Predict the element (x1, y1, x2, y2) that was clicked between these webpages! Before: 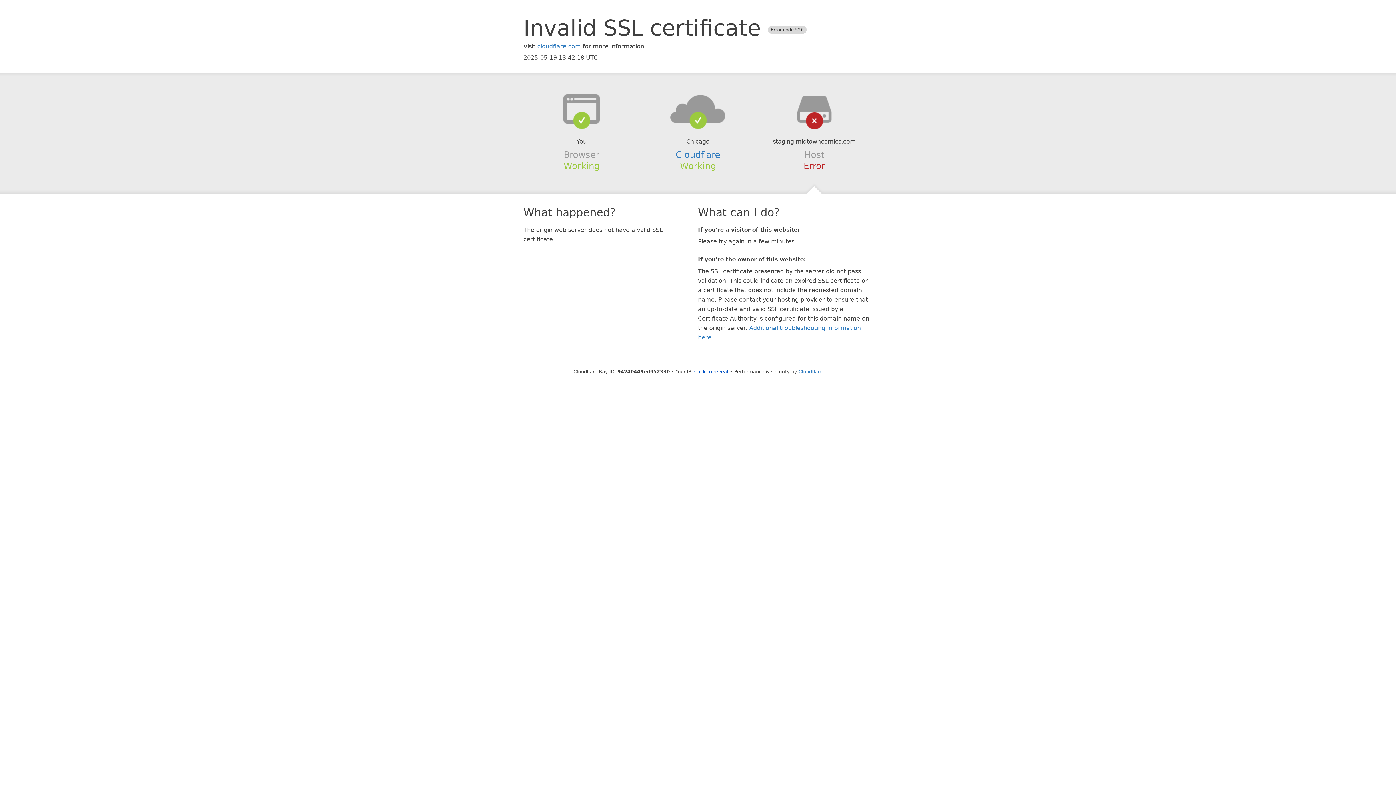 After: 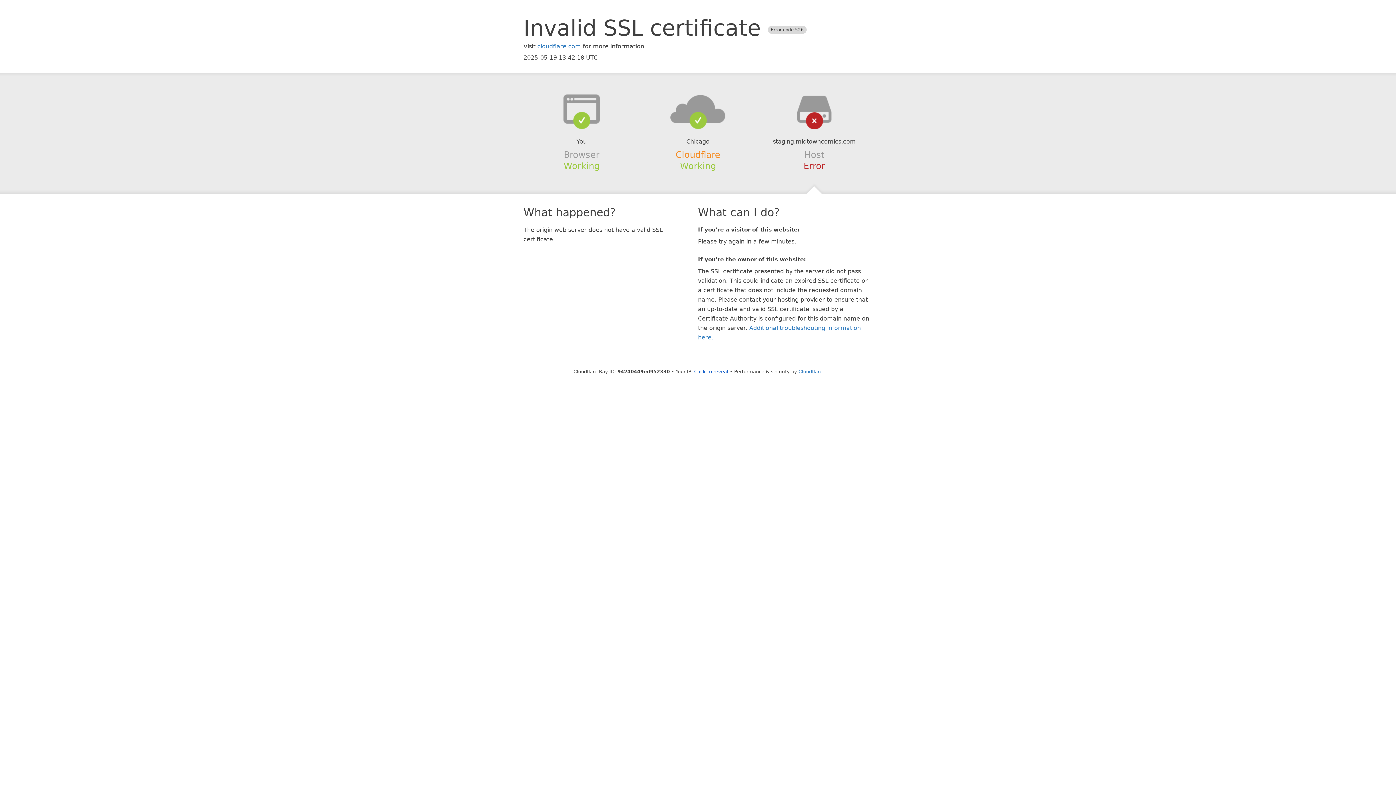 Action: bbox: (675, 149, 720, 159) label: Cloudflare